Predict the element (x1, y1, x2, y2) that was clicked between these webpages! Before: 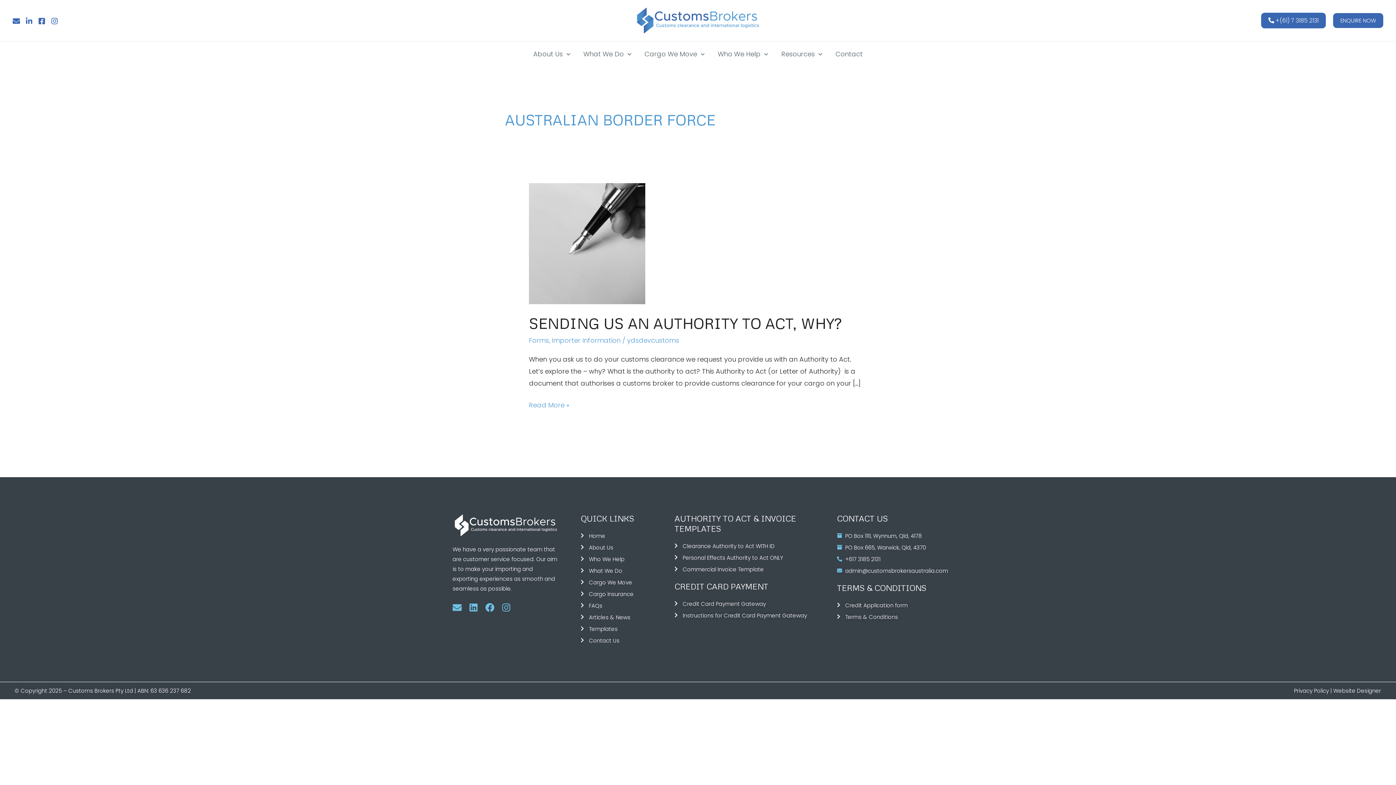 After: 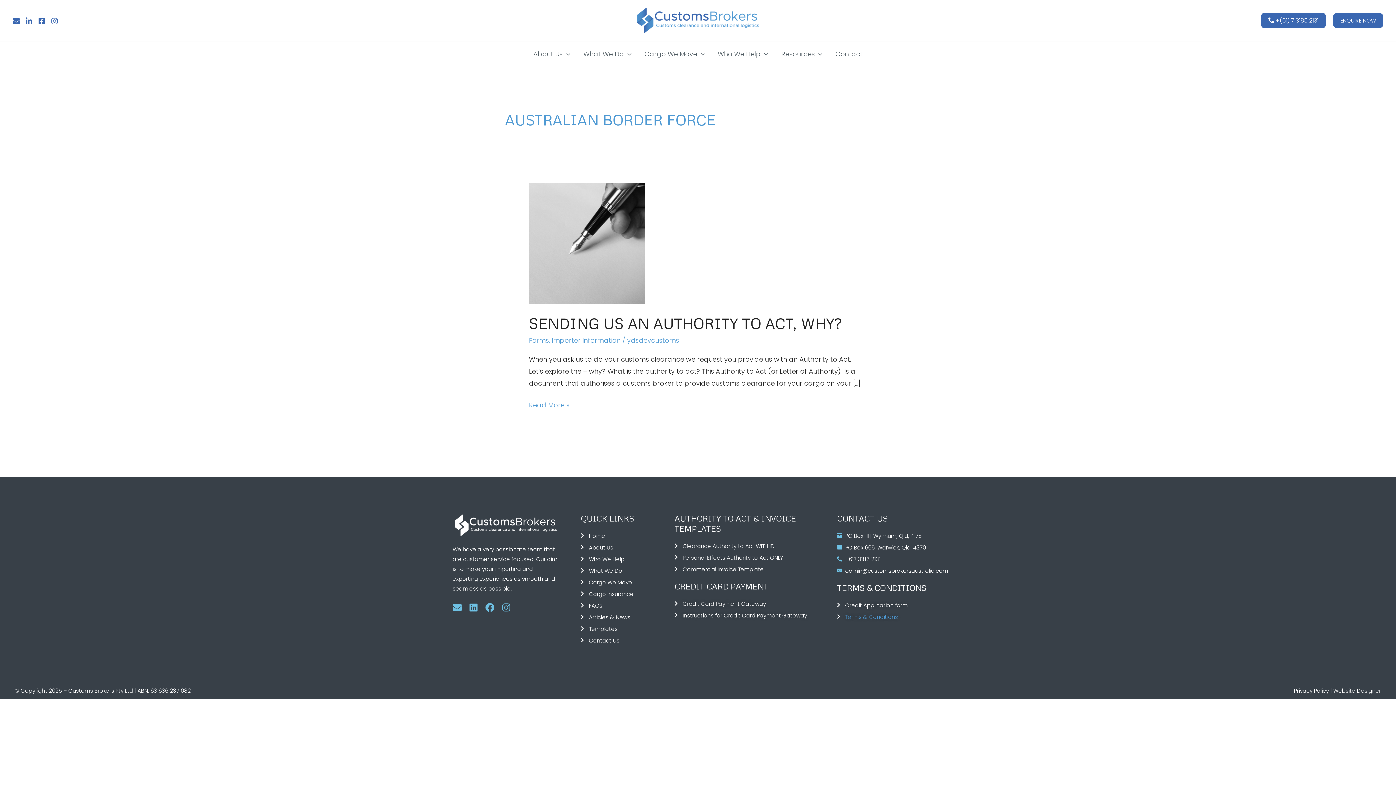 Action: label: Terms & Conditions bbox: (837, 612, 943, 622)